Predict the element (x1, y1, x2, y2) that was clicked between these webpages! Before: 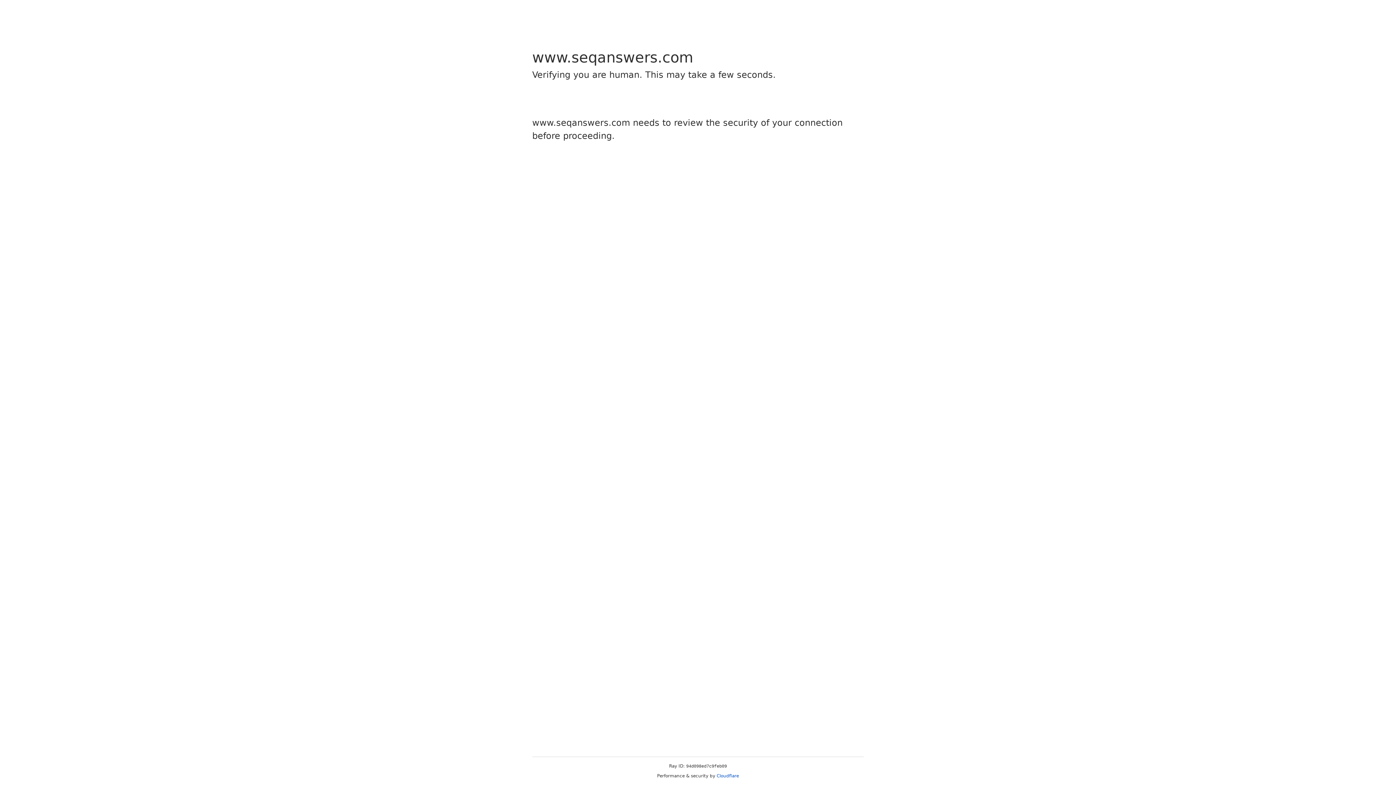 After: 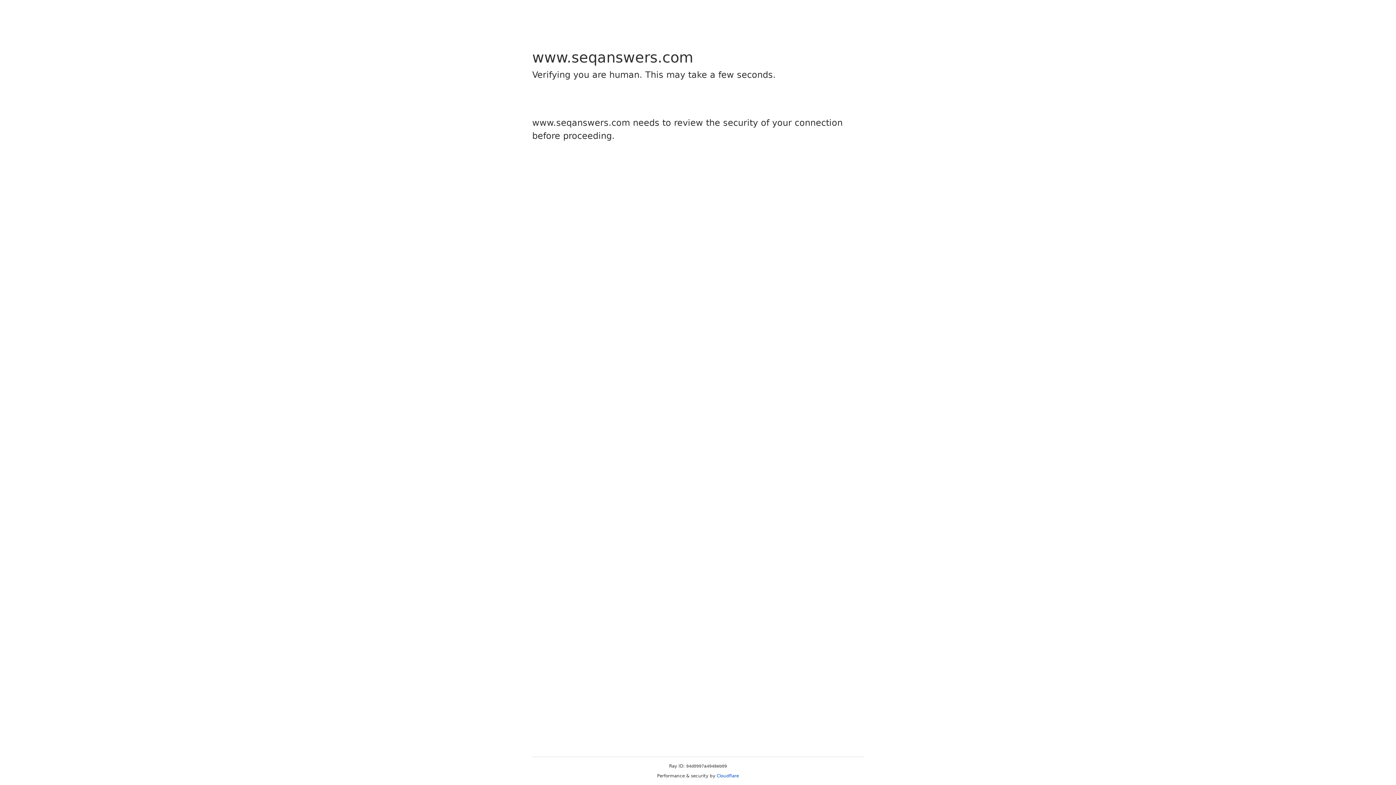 Action: label: Cloudflare bbox: (716, 773, 739, 778)